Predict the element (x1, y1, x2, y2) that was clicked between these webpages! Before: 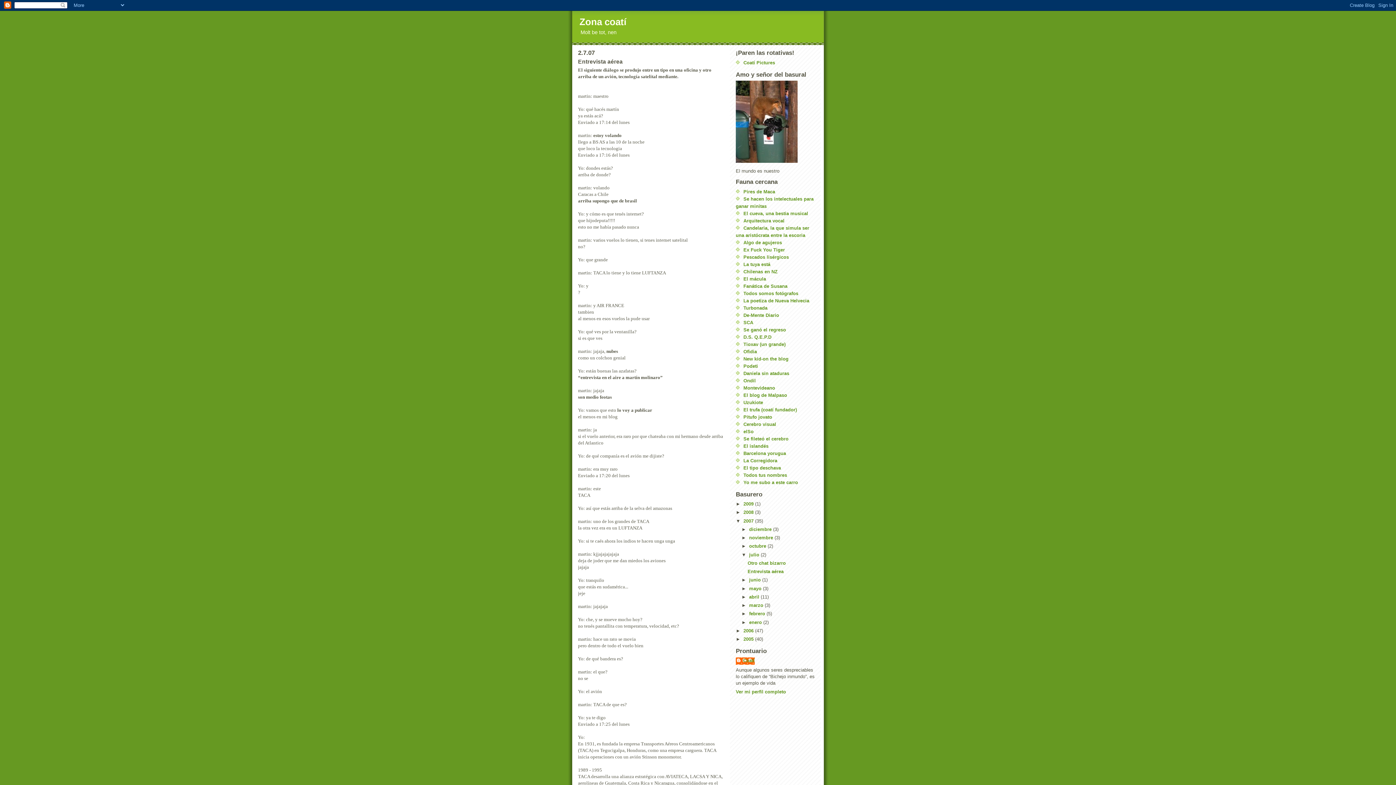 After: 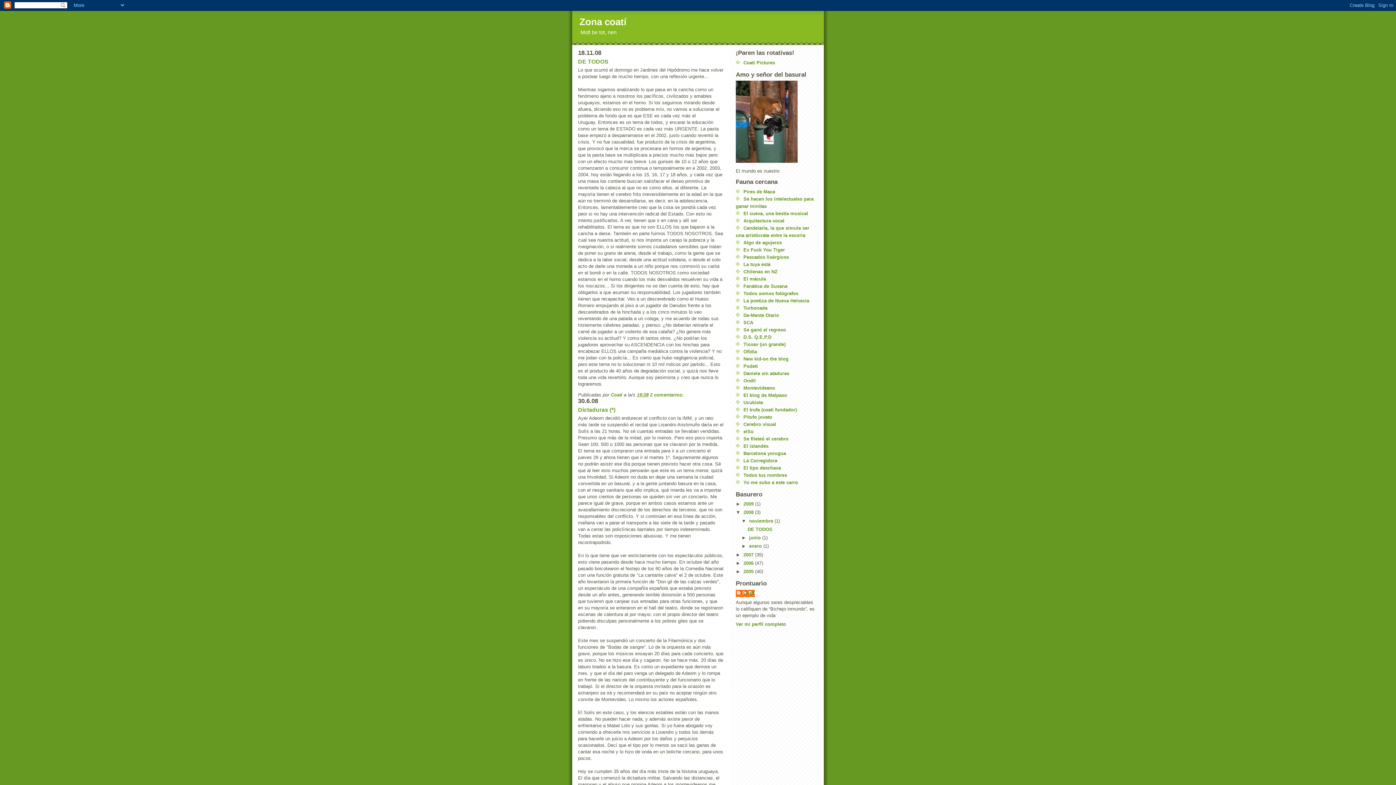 Action: bbox: (743, 509, 755, 515) label: 2008 